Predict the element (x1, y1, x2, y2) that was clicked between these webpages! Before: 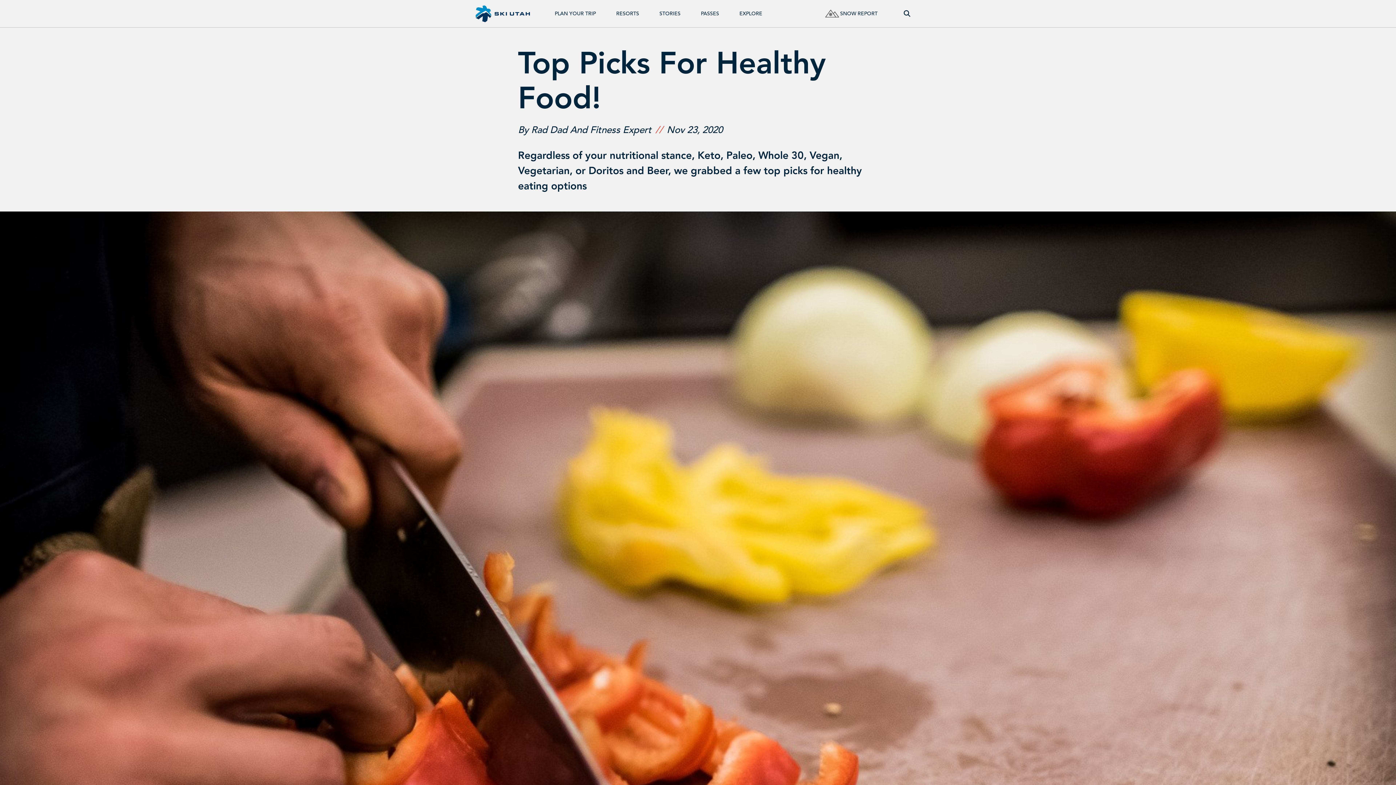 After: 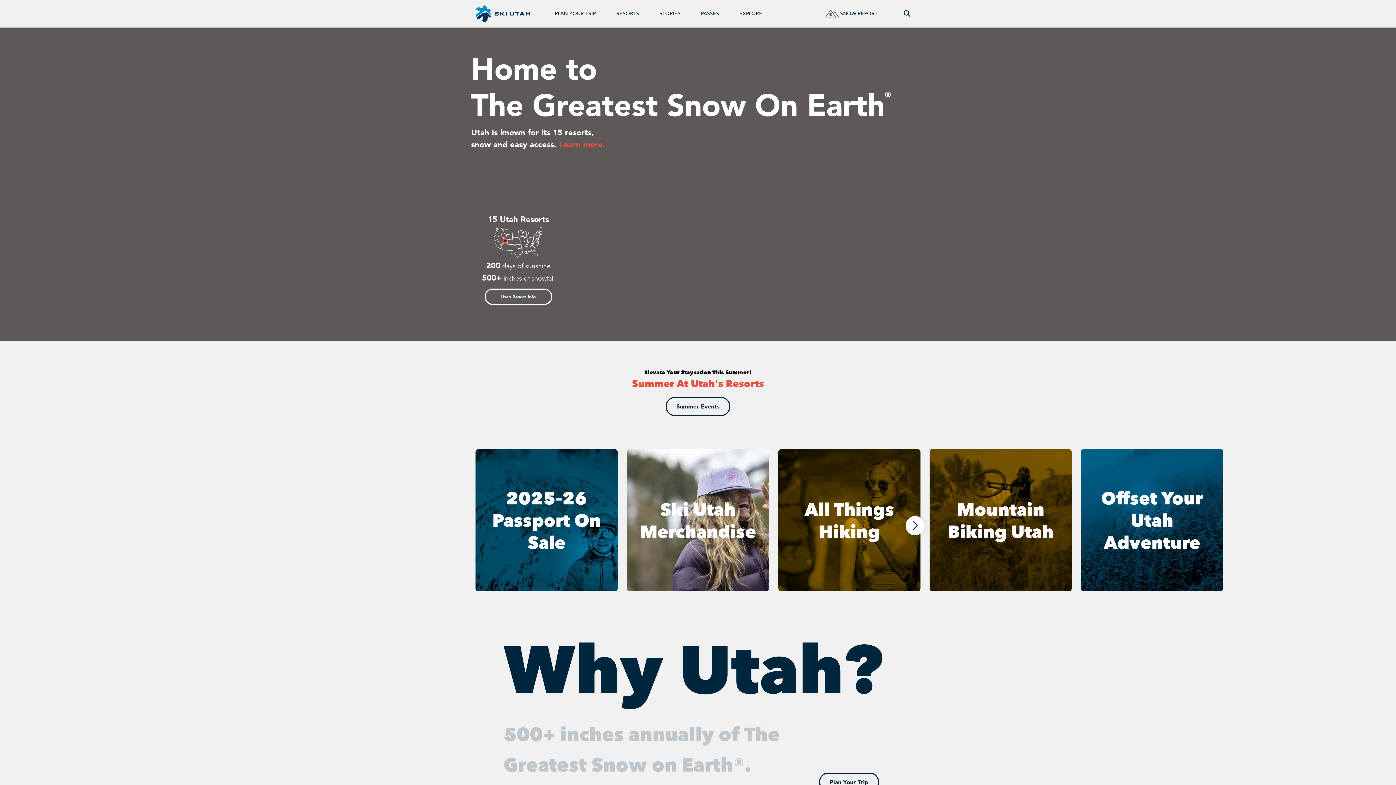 Action: label: Ski Utah Home bbox: (475, 0, 530, 27)